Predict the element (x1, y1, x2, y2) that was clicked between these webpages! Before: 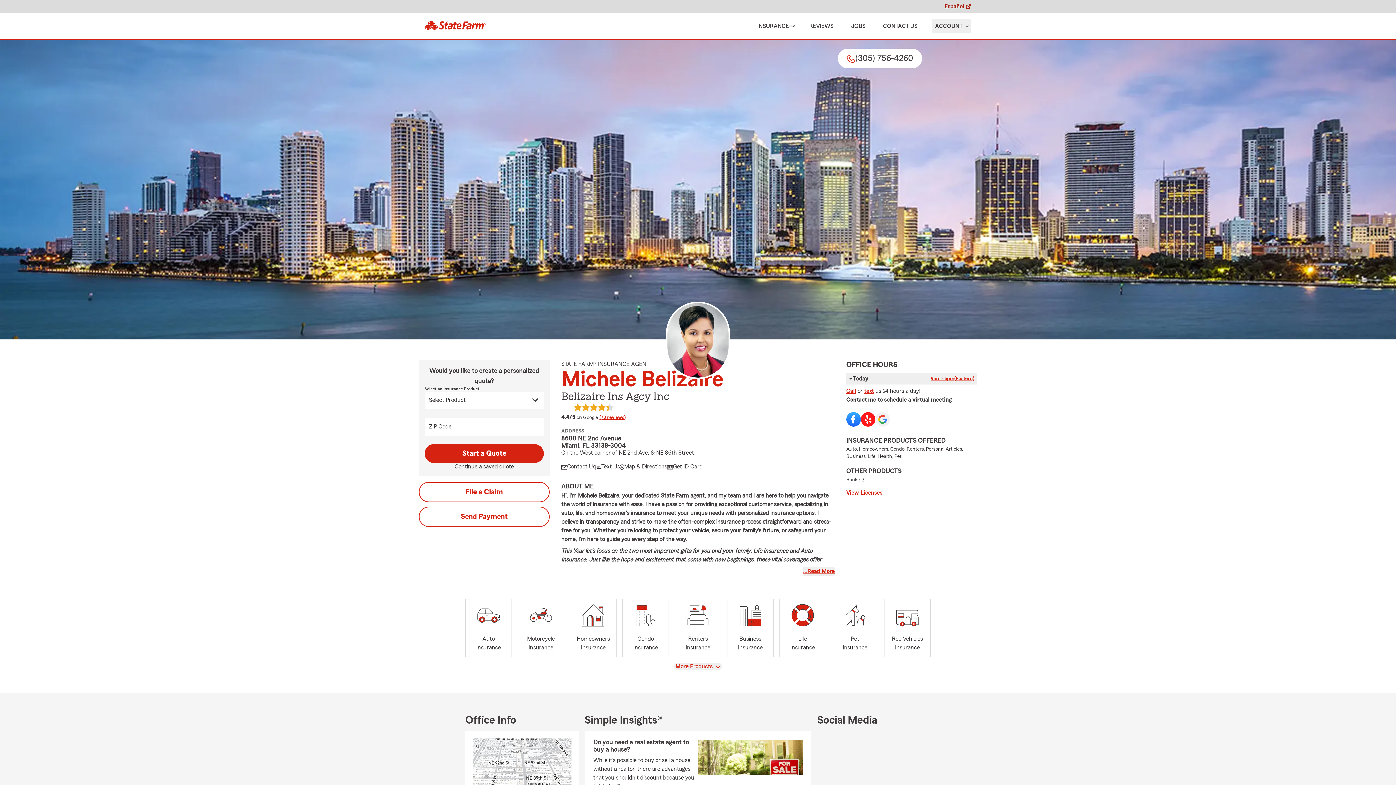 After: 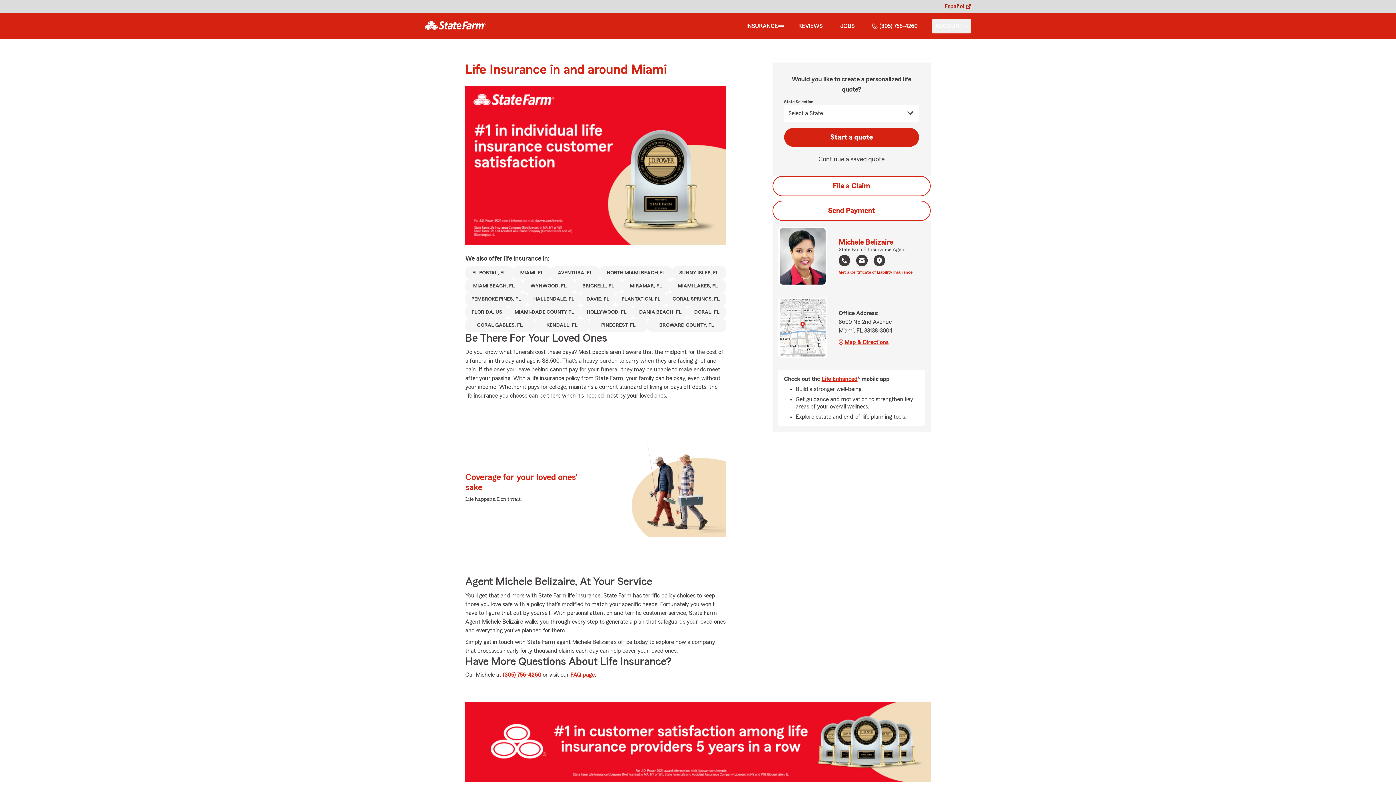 Action: bbox: (779, 599, 826, 657) label: Life
Insurance